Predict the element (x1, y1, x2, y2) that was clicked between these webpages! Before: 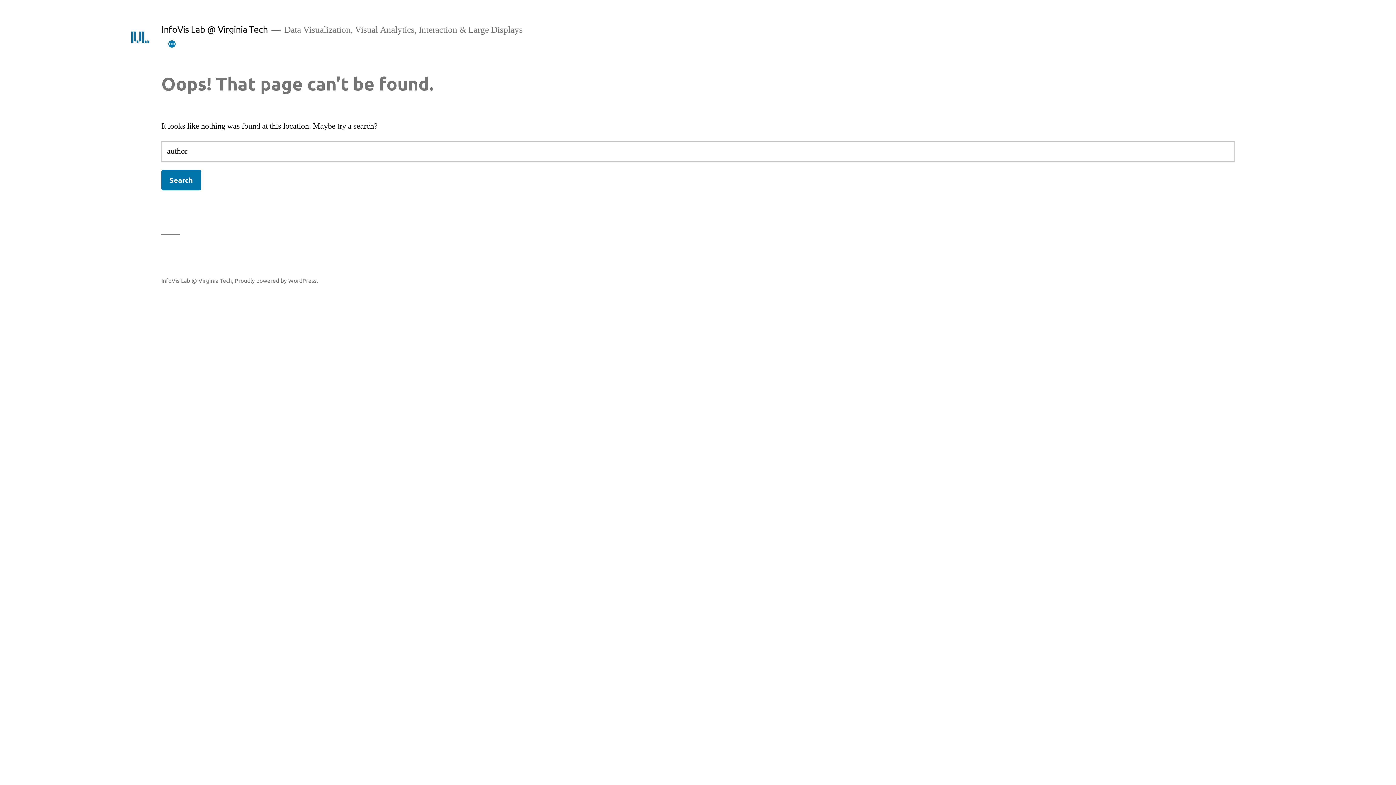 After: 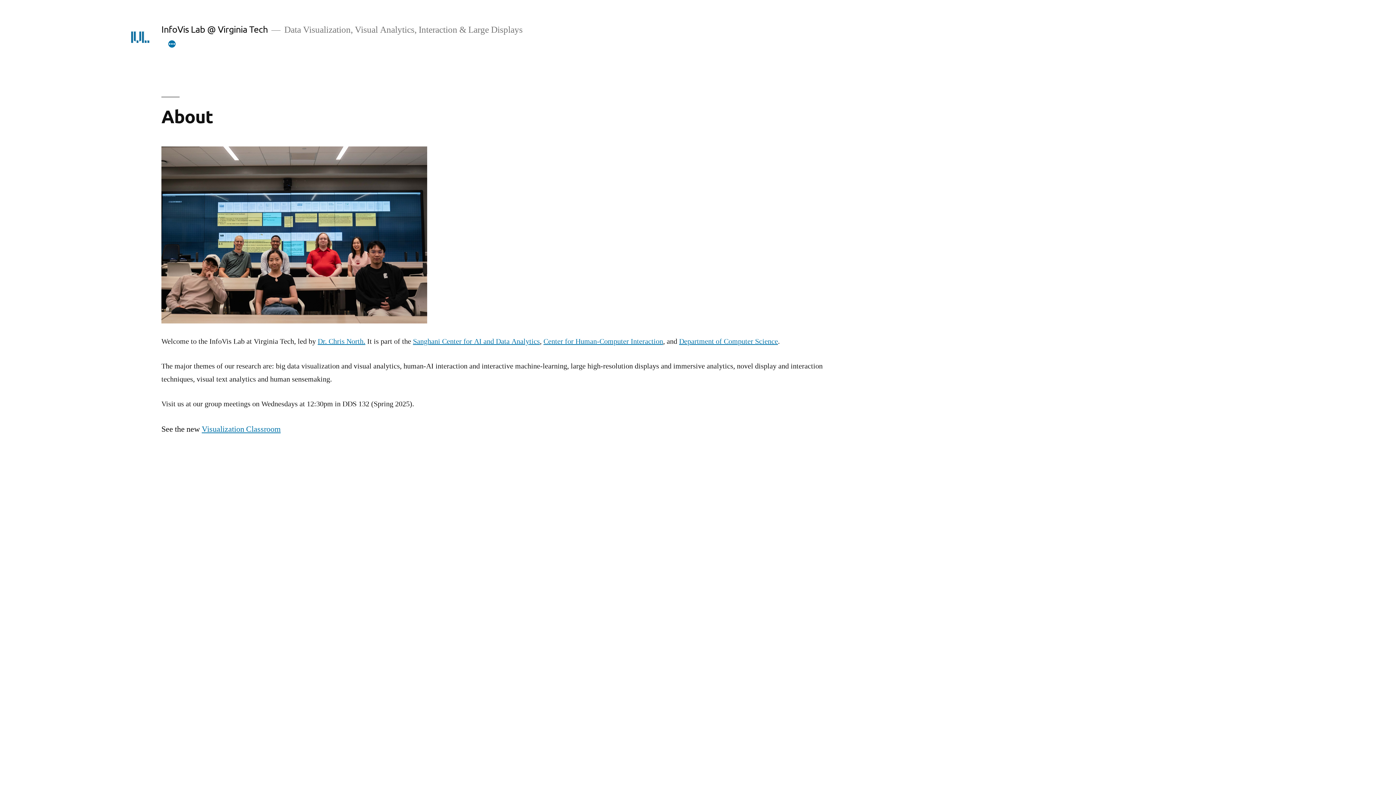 Action: bbox: (161, 276, 232, 283) label: InfoVis Lab @ Virginia Tech